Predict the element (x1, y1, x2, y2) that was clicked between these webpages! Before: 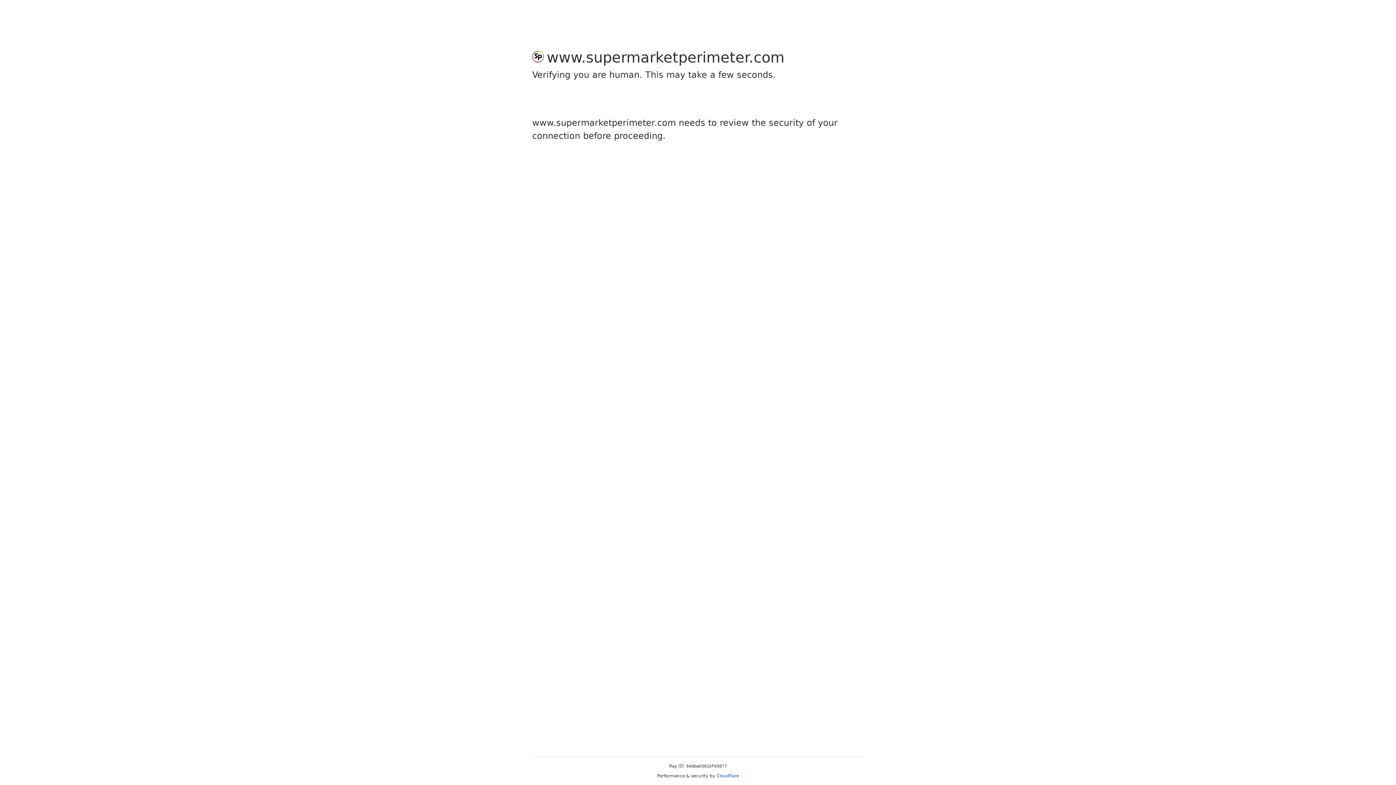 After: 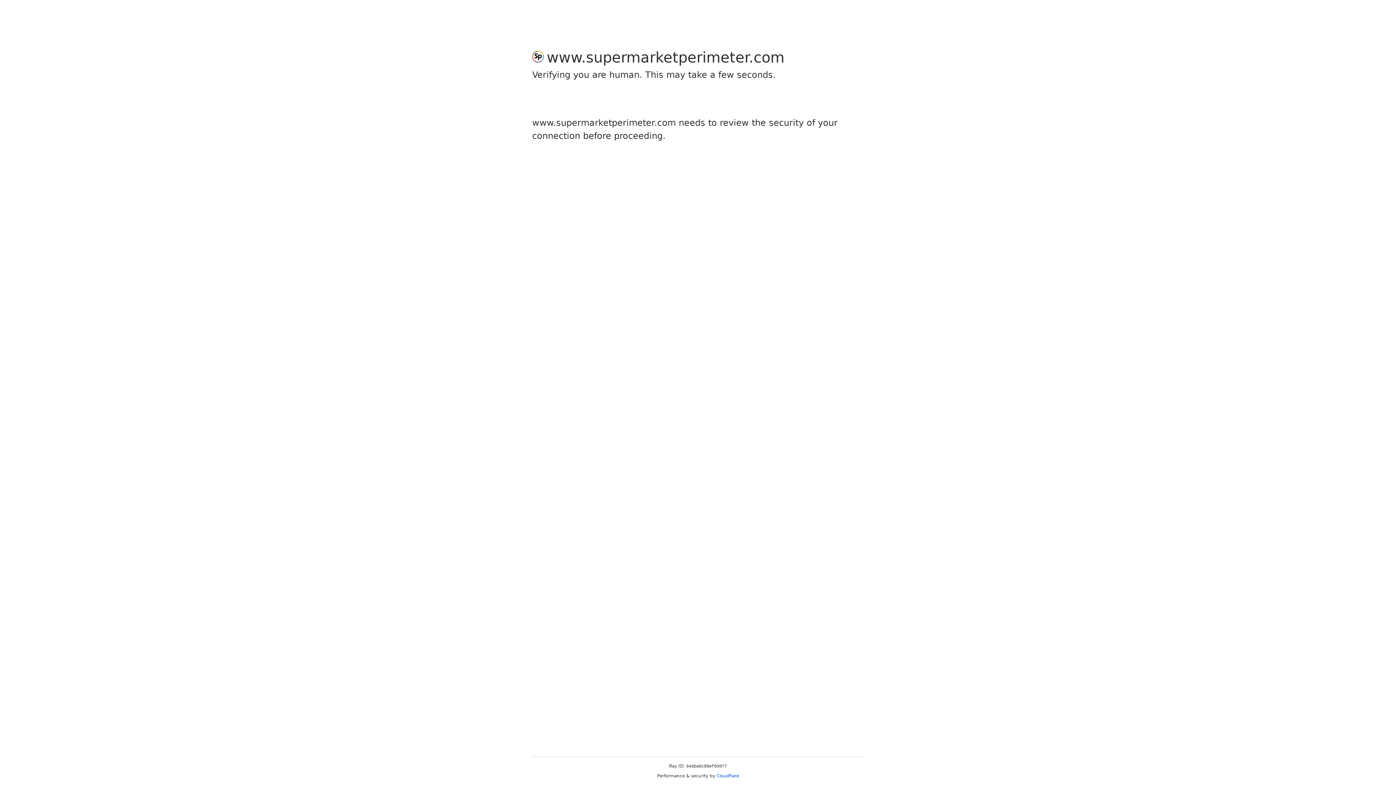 Action: label: Cloudflare bbox: (716, 773, 739, 778)